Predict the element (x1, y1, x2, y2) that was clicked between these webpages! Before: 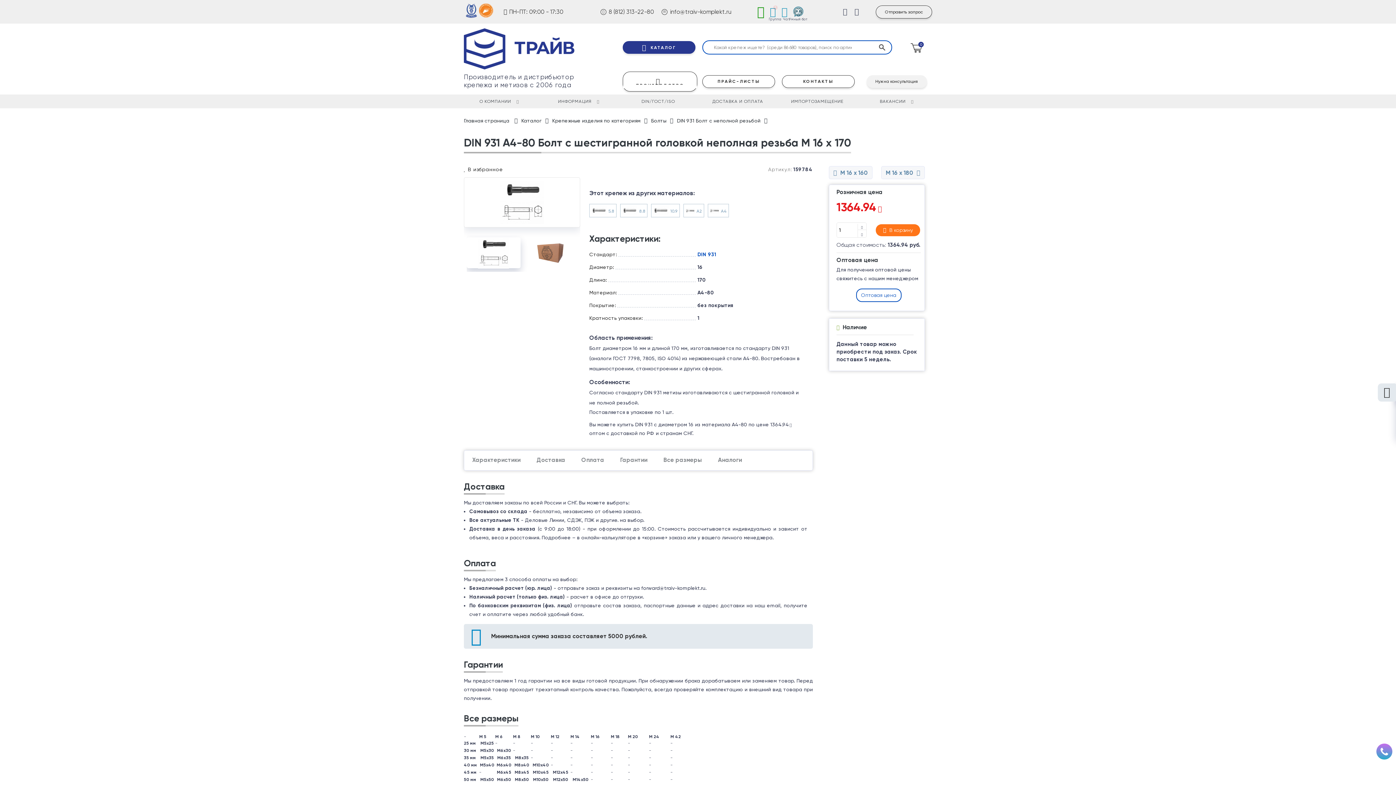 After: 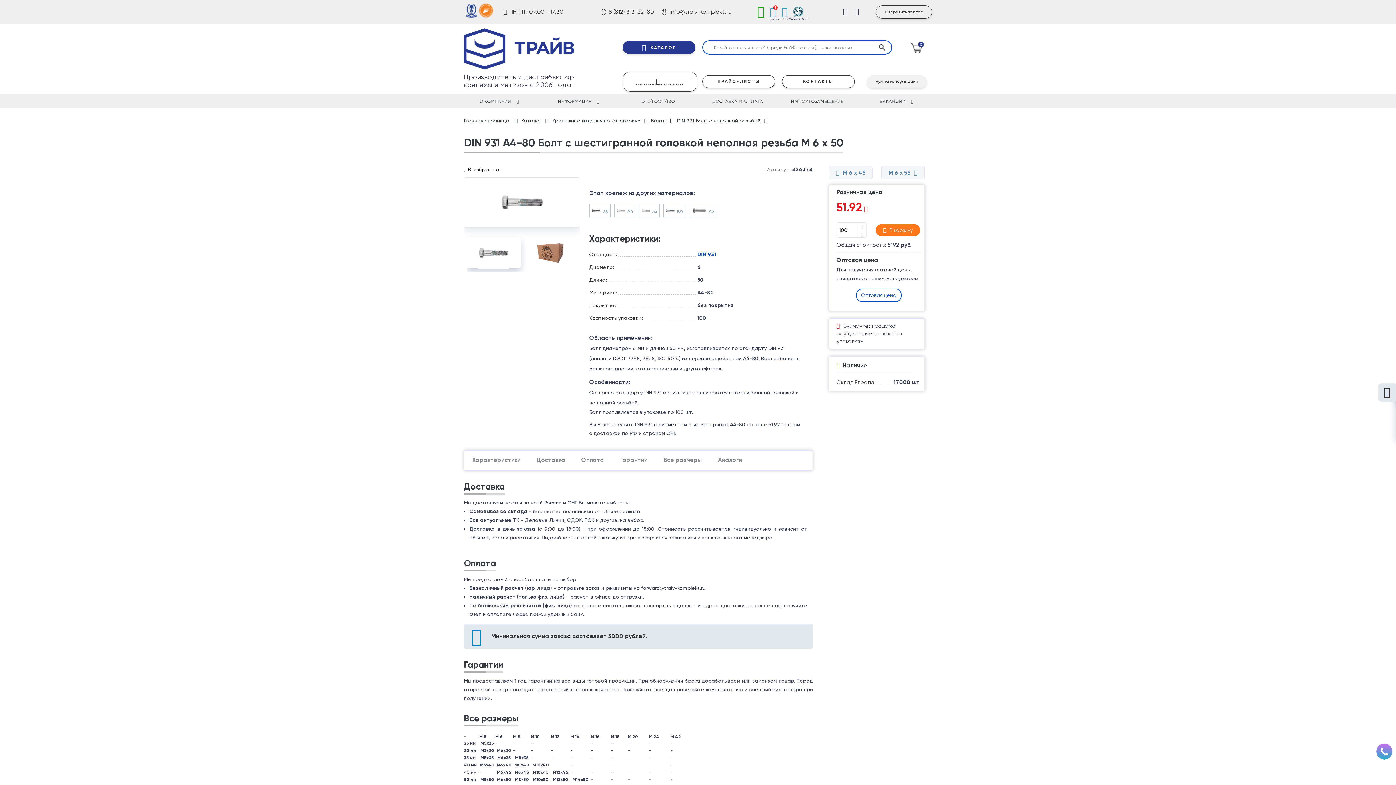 Action: bbox: (495, 776, 513, 783) label: М6x50